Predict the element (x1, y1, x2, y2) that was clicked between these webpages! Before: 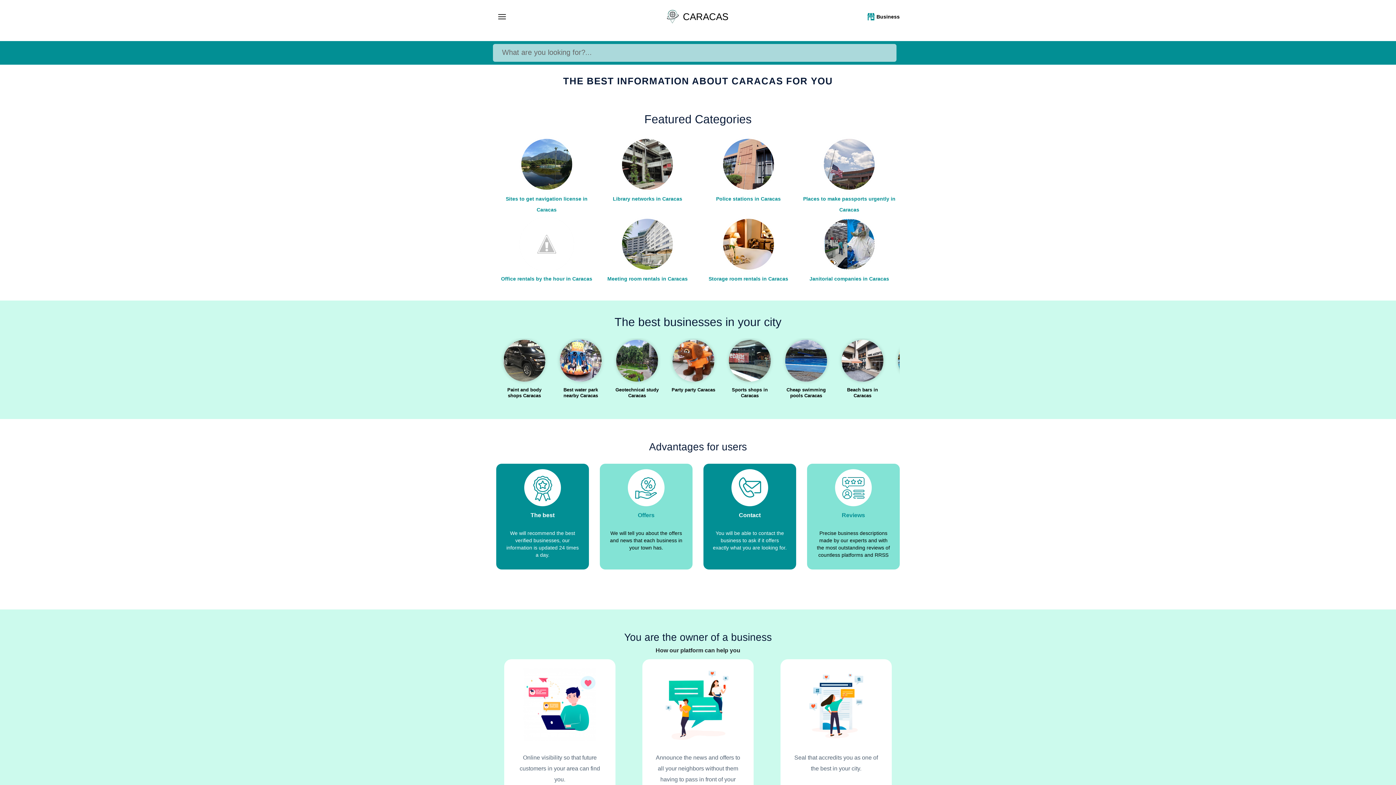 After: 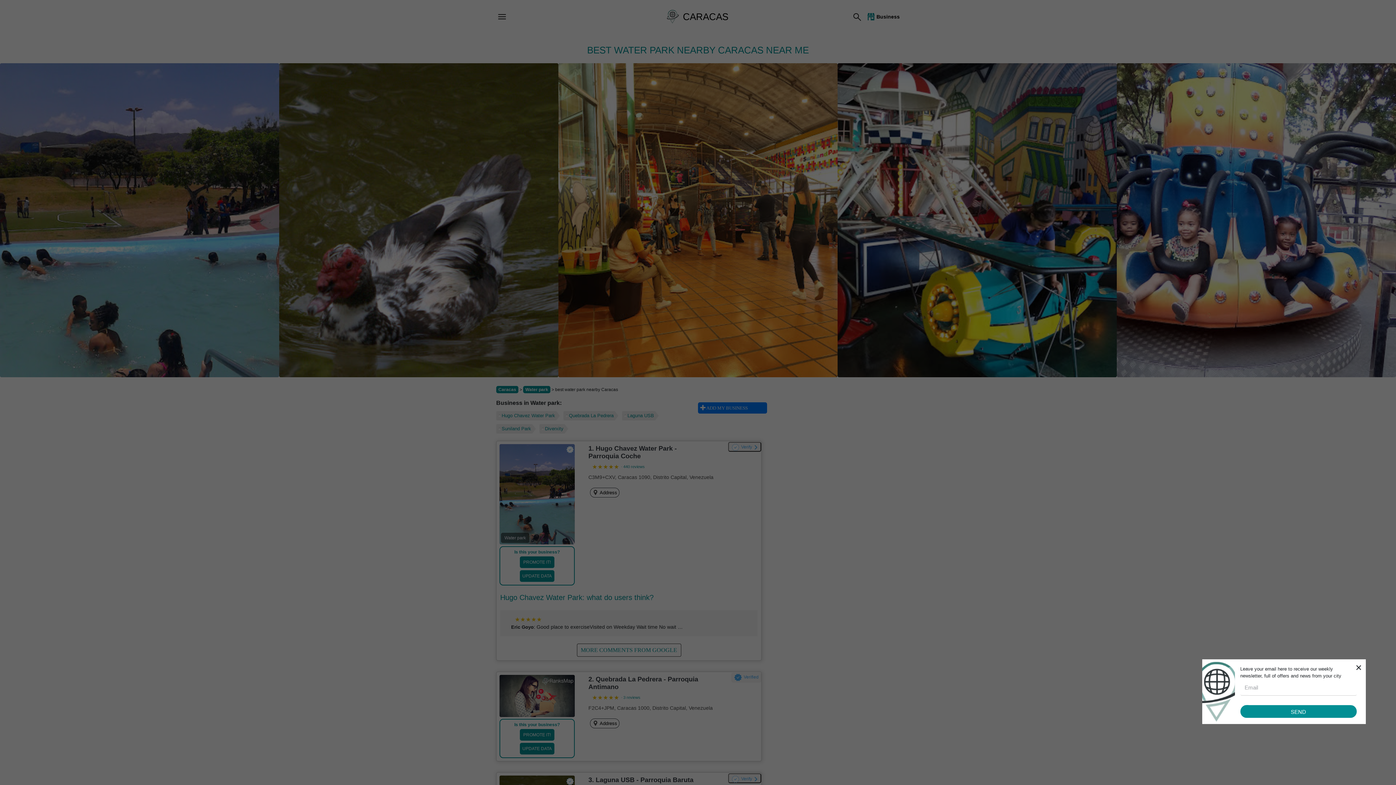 Action: bbox: (554, 340, 607, 396) label: Best water park nearby Caracas